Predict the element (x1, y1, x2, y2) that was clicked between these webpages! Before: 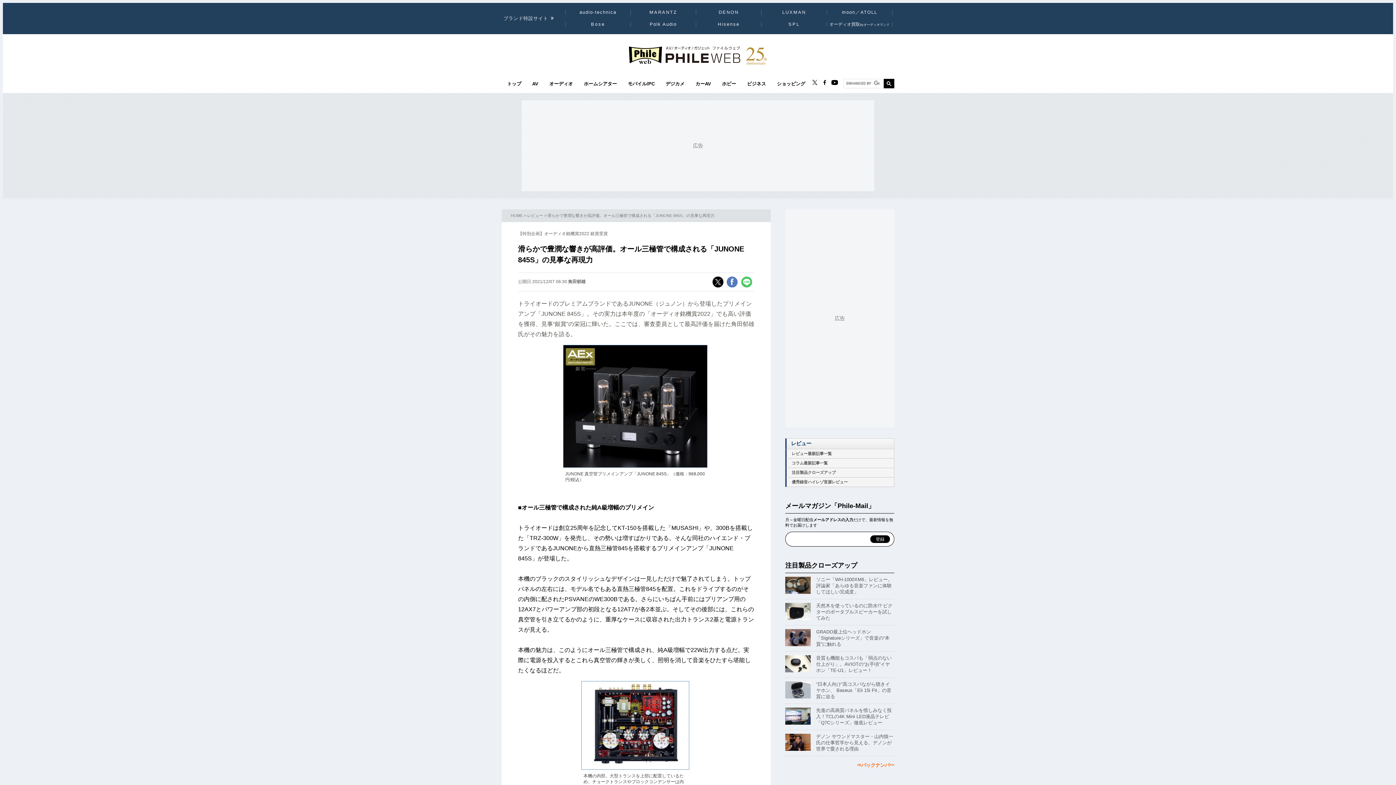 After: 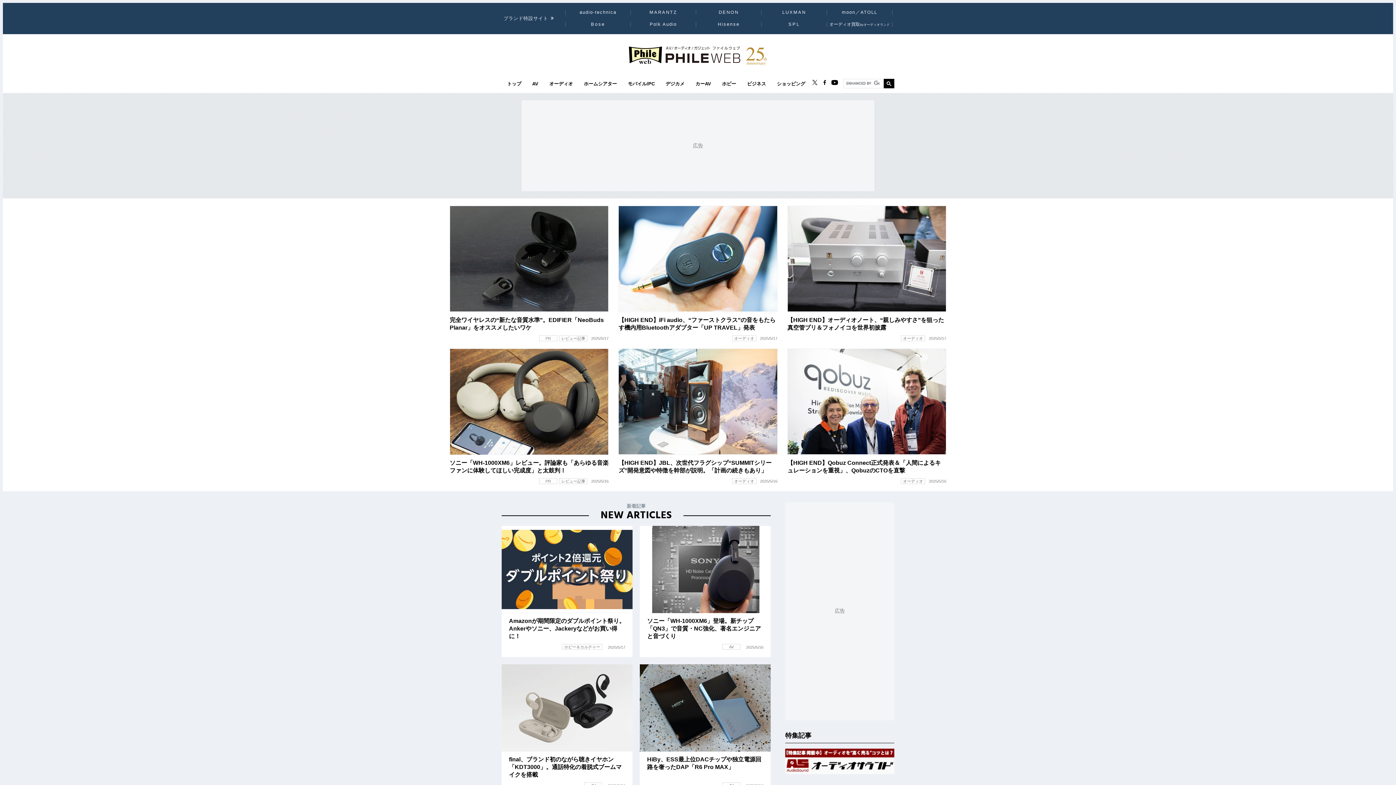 Action: label: トップ bbox: (501, 81, 526, 86)